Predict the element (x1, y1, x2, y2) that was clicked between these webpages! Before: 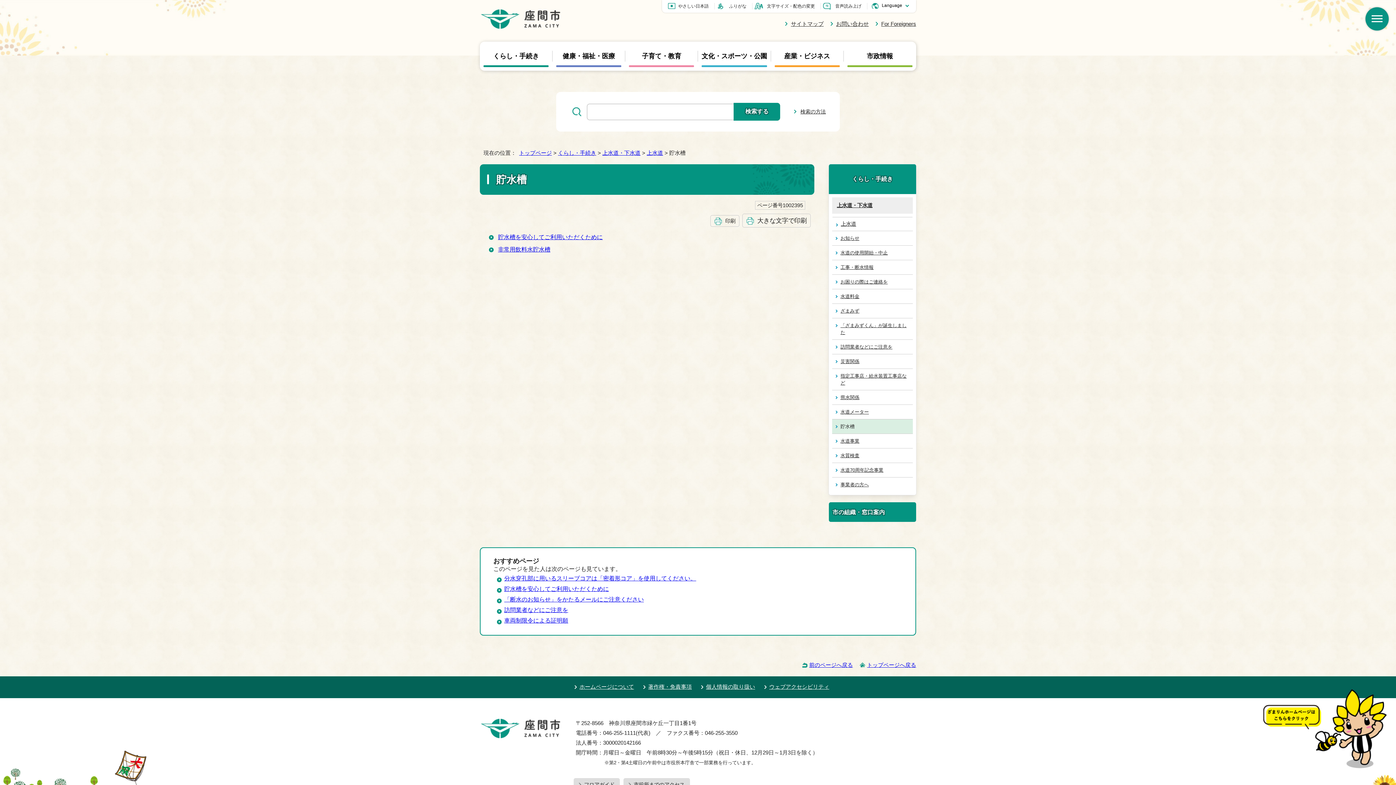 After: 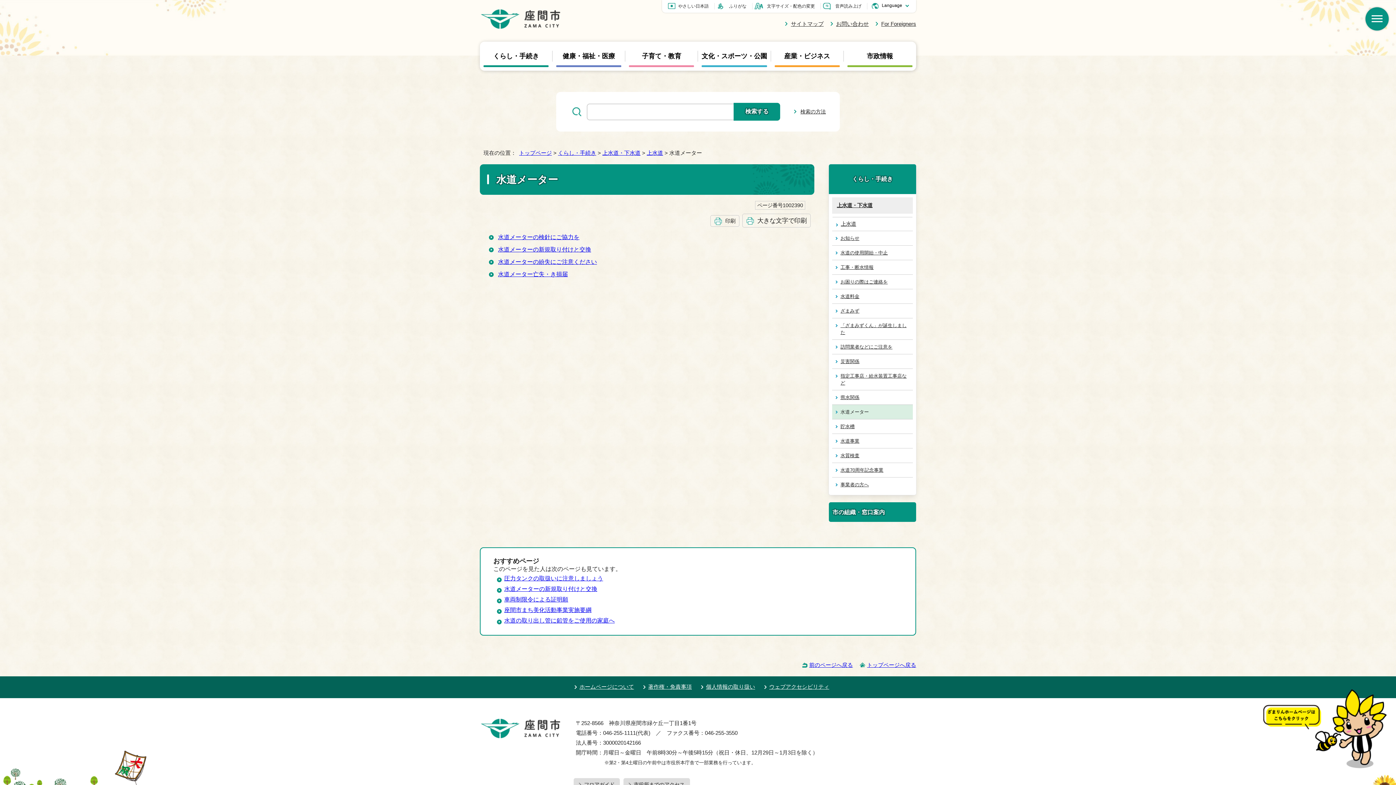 Action: bbox: (832, 404, 913, 419) label: 水道メーター